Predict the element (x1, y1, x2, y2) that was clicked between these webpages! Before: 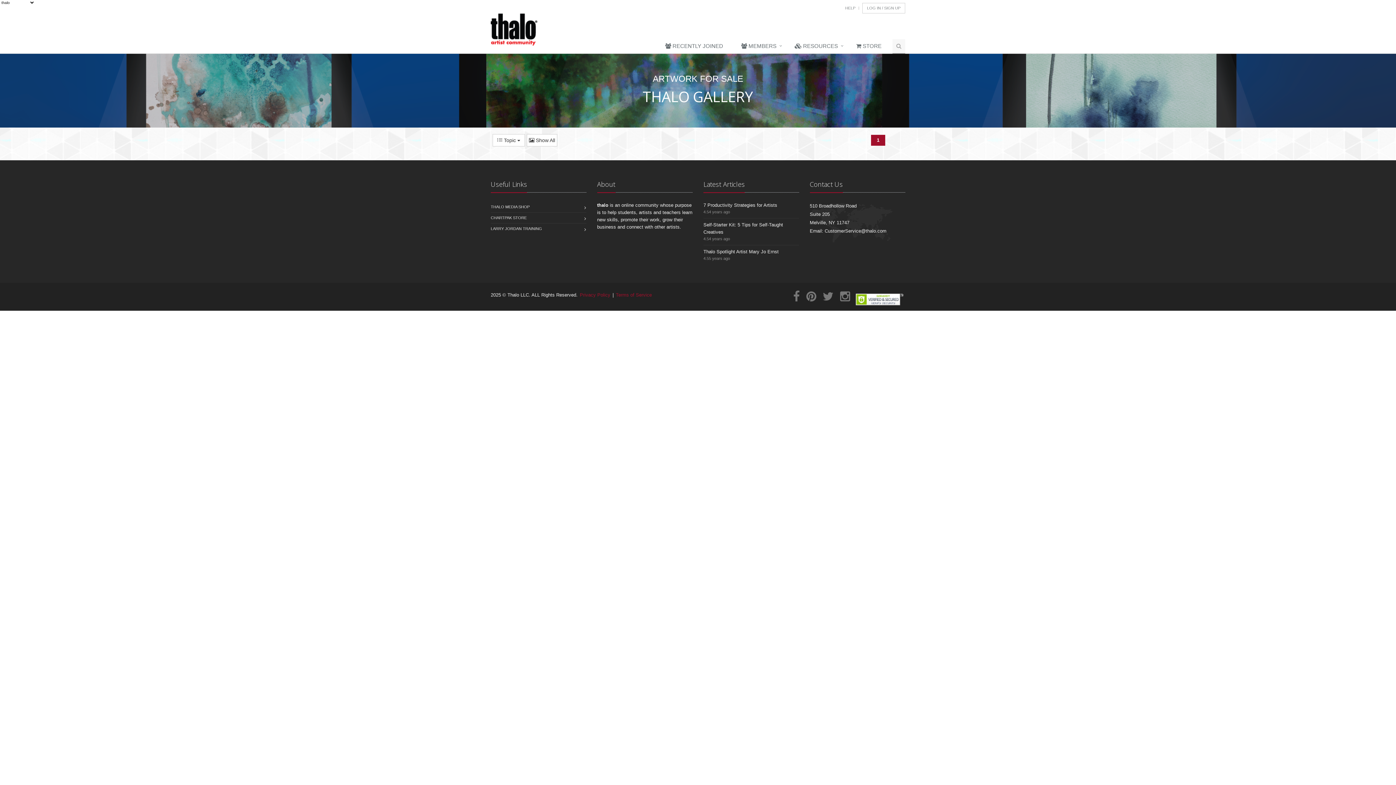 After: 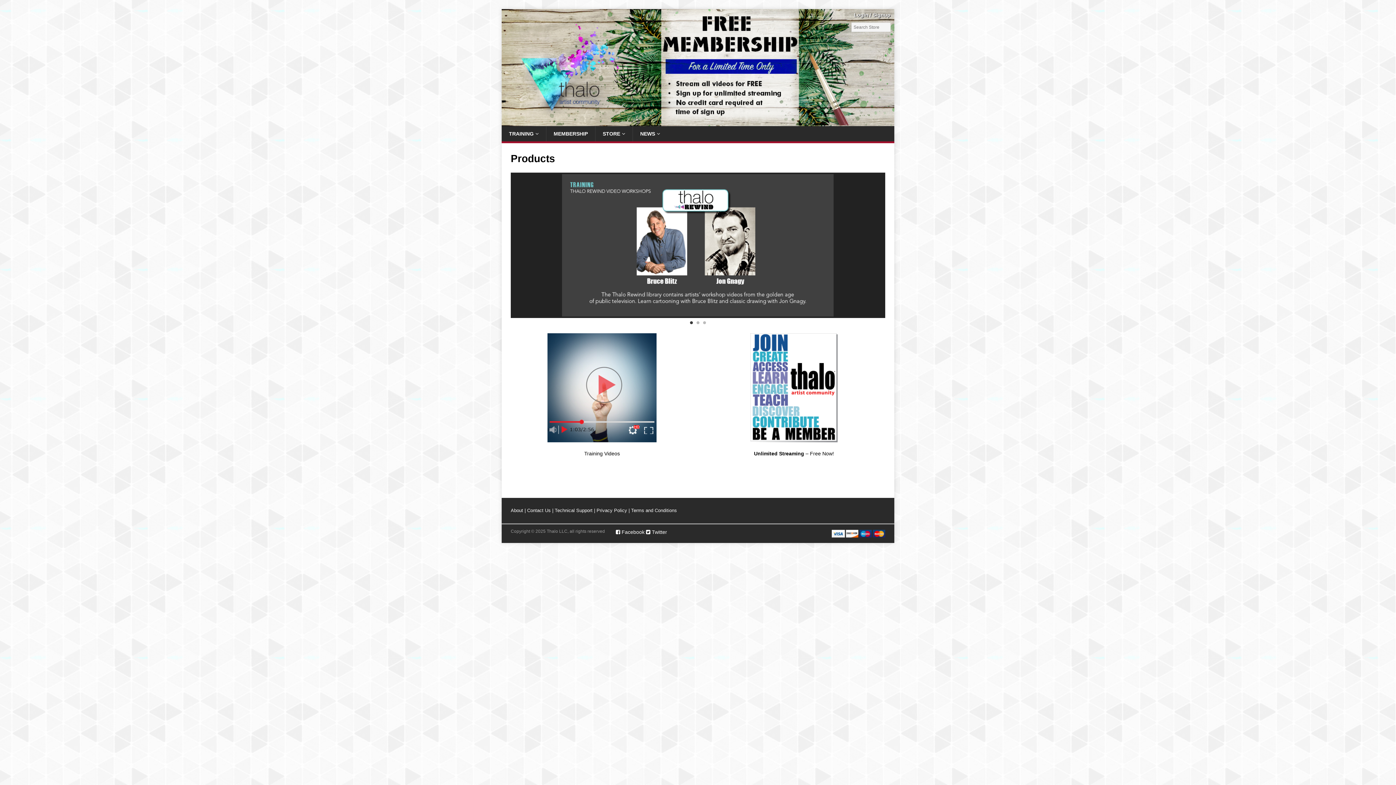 Action: label: THALO MEDIA SHOP bbox: (490, 201, 529, 212)